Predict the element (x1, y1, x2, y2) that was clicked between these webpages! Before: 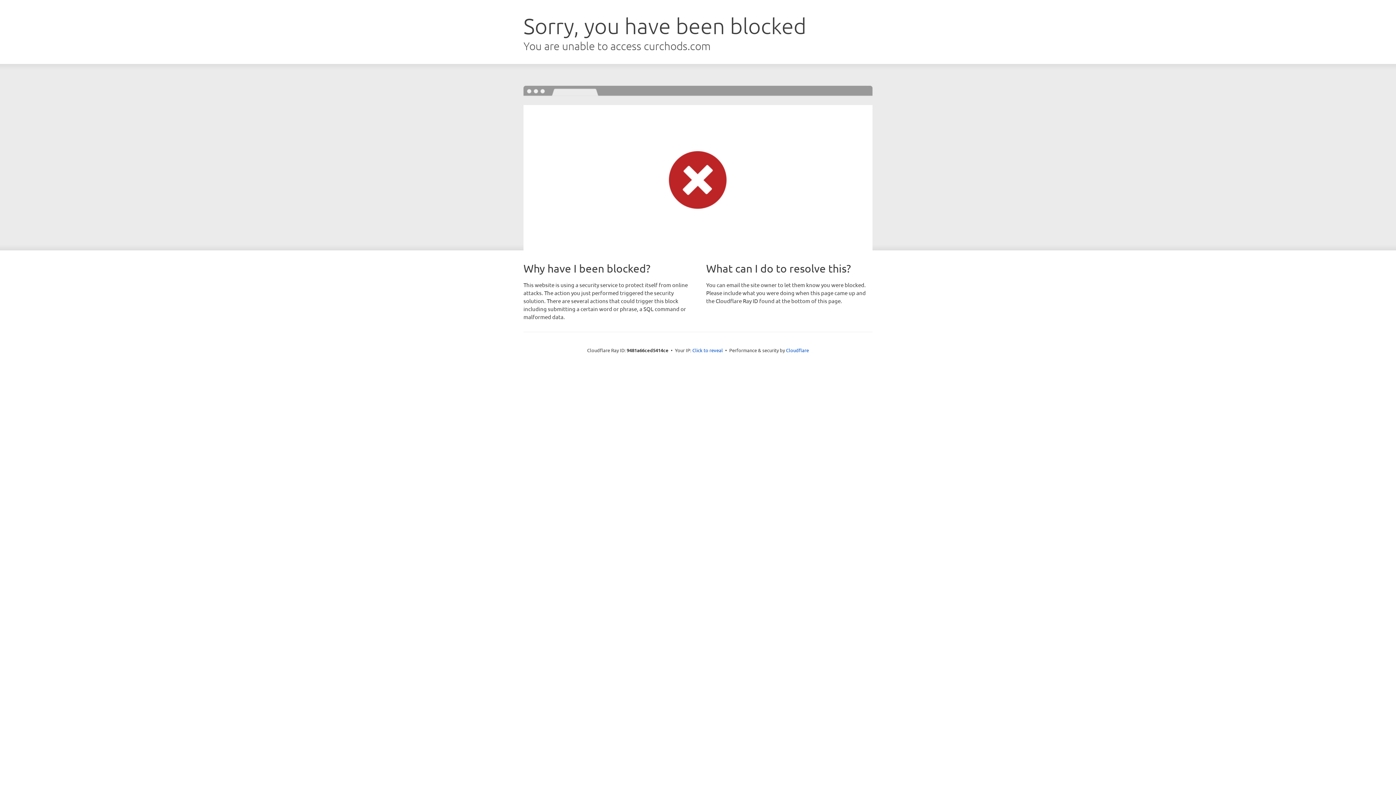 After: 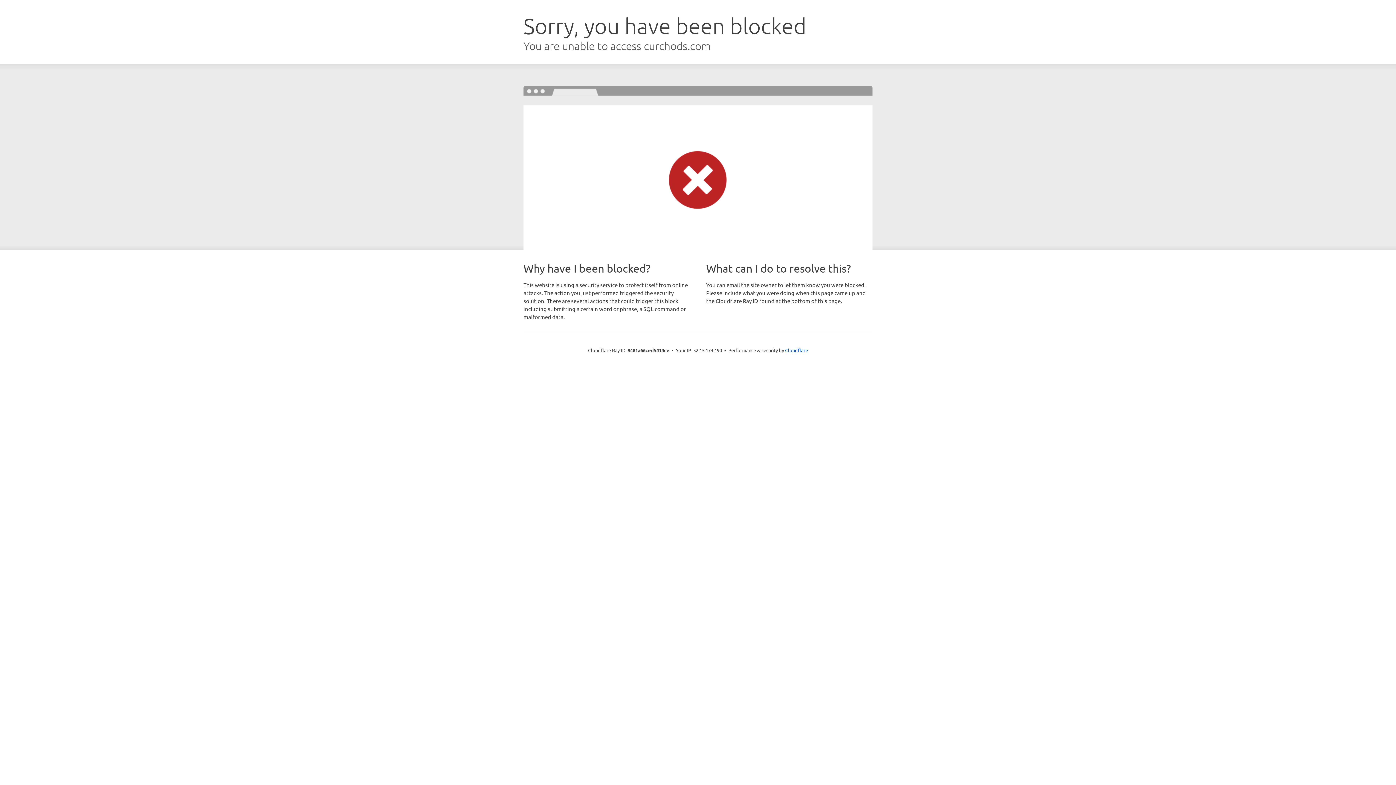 Action: bbox: (692, 346, 723, 353) label: Click to reveal